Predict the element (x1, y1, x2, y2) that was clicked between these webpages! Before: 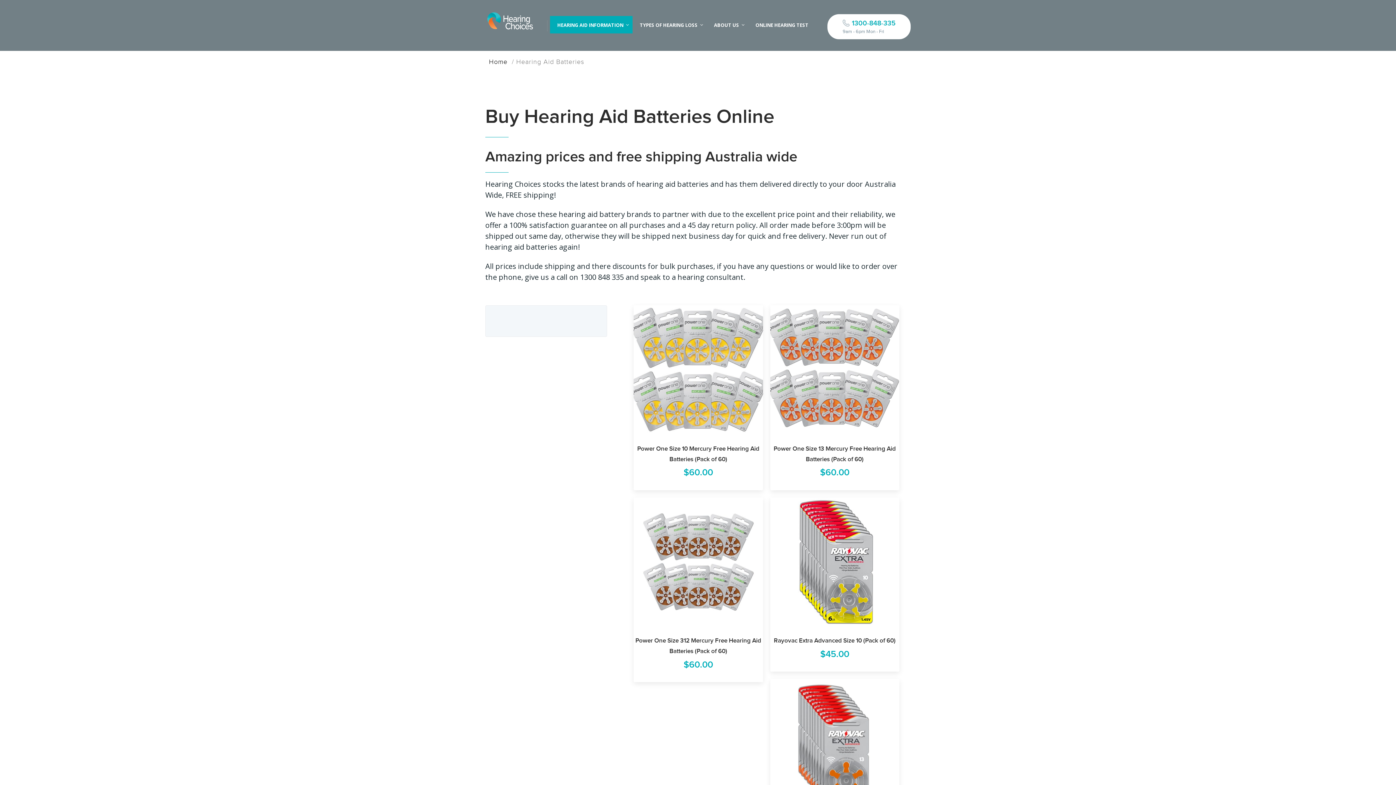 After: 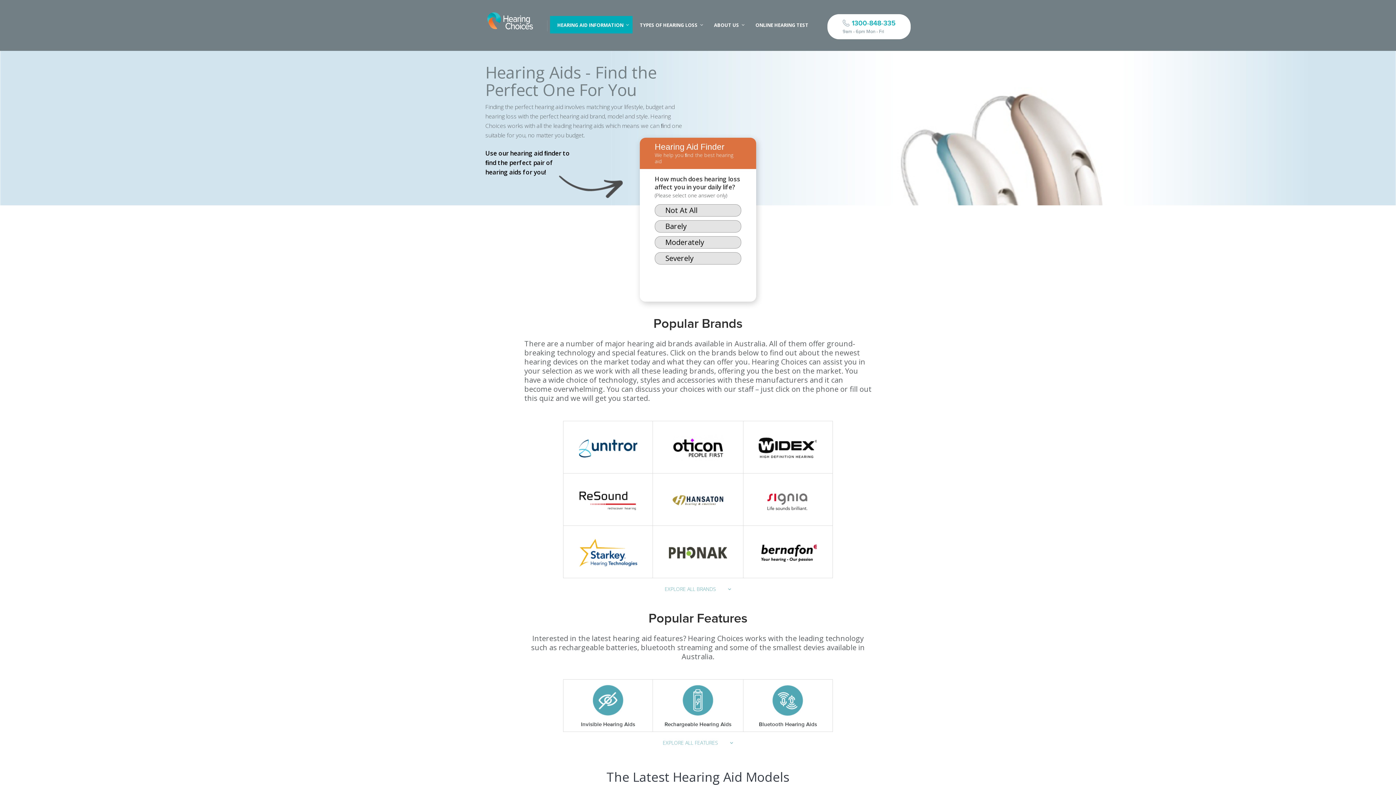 Action: bbox: (550, 16, 632, 33) label: HEARING AID INFORMATION